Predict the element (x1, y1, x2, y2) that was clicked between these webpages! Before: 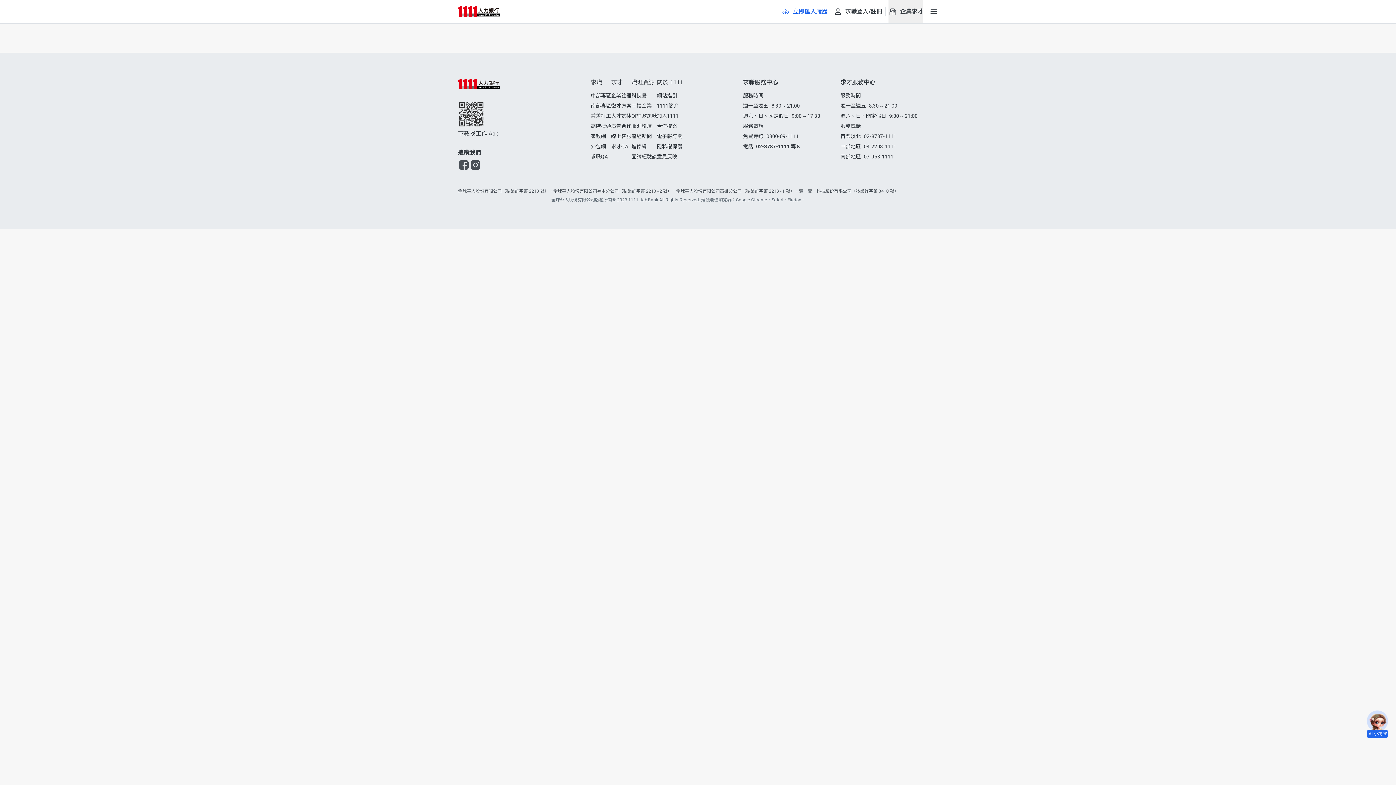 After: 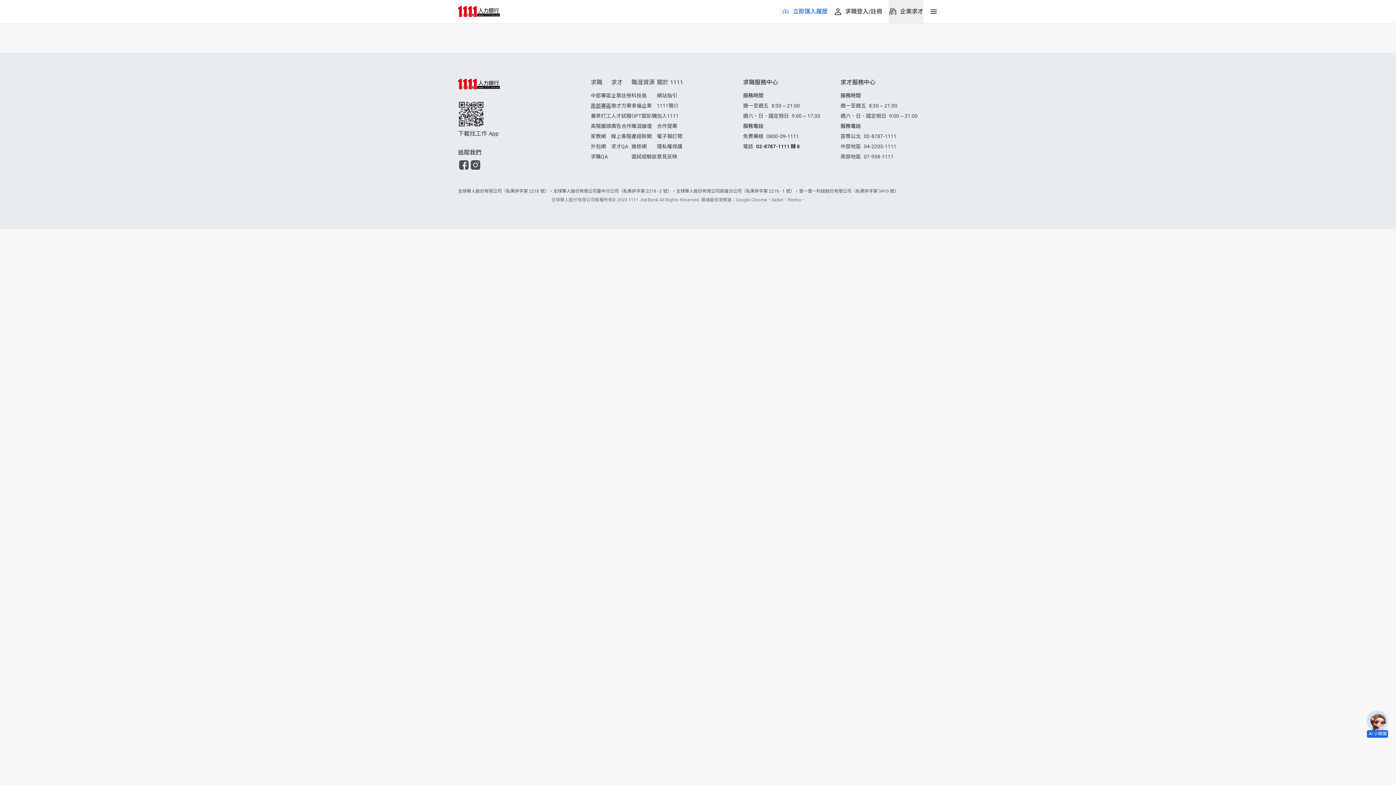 Action: bbox: (590, 102, 611, 108) label: 南部專區